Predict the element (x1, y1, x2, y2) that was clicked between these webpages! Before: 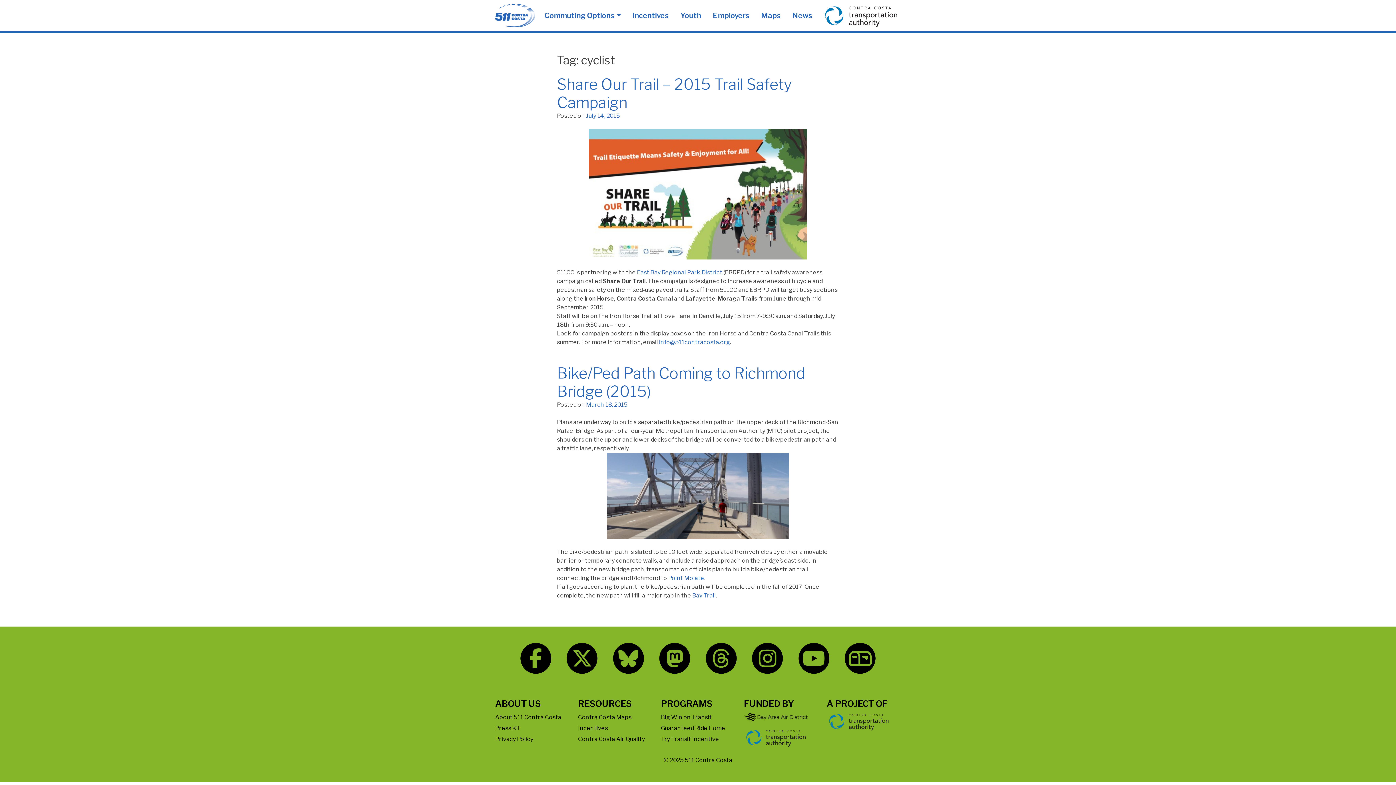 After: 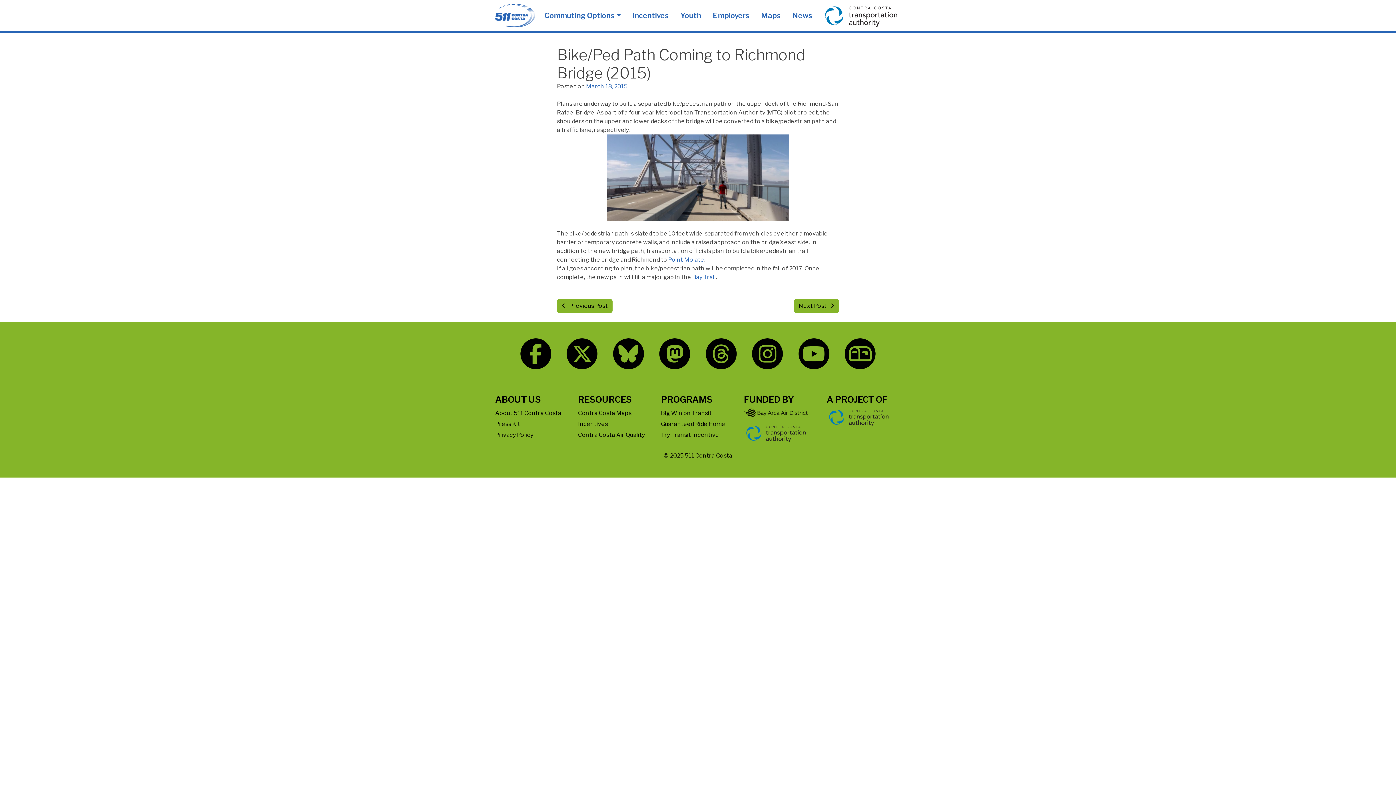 Action: bbox: (557, 363, 805, 400) label: Bike/Ped Path Coming to Richmond Bridge (2015)